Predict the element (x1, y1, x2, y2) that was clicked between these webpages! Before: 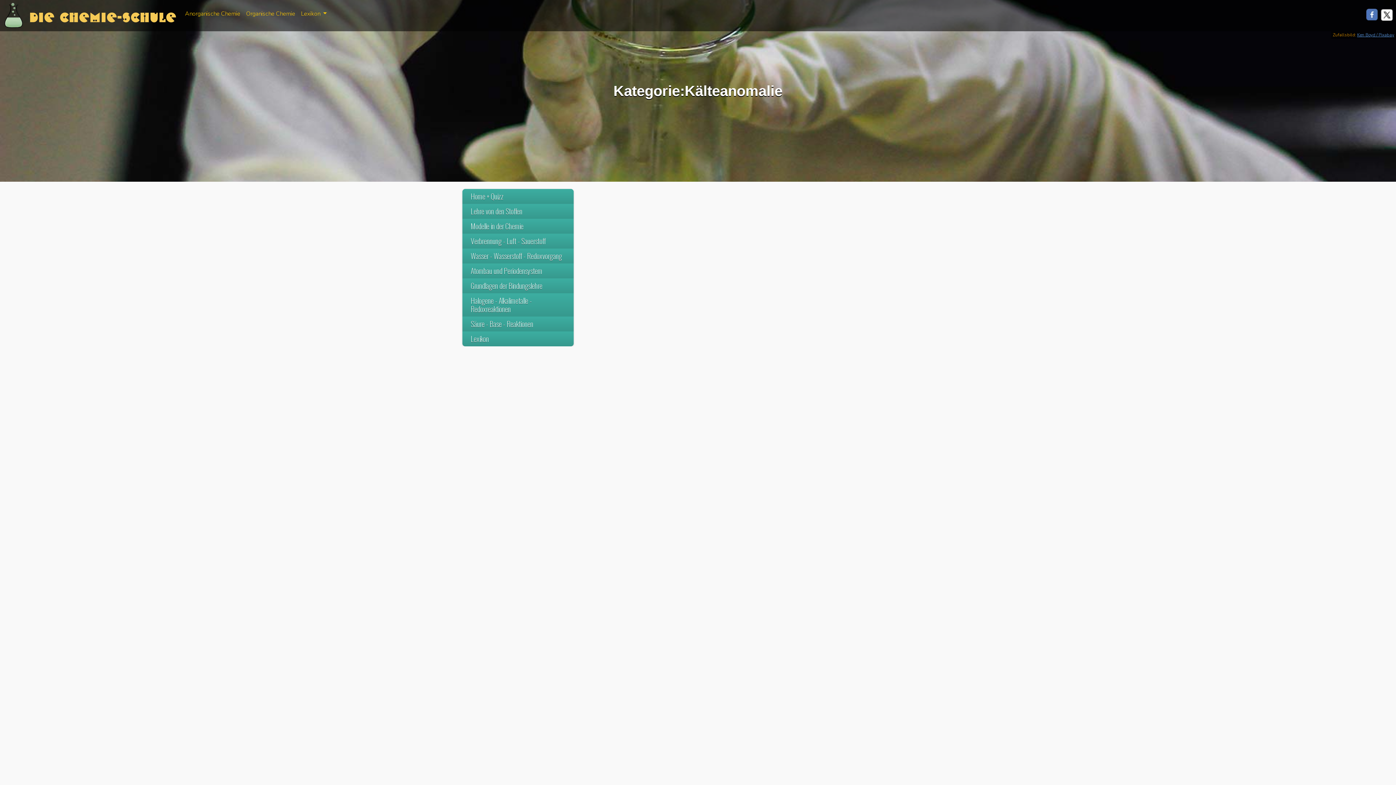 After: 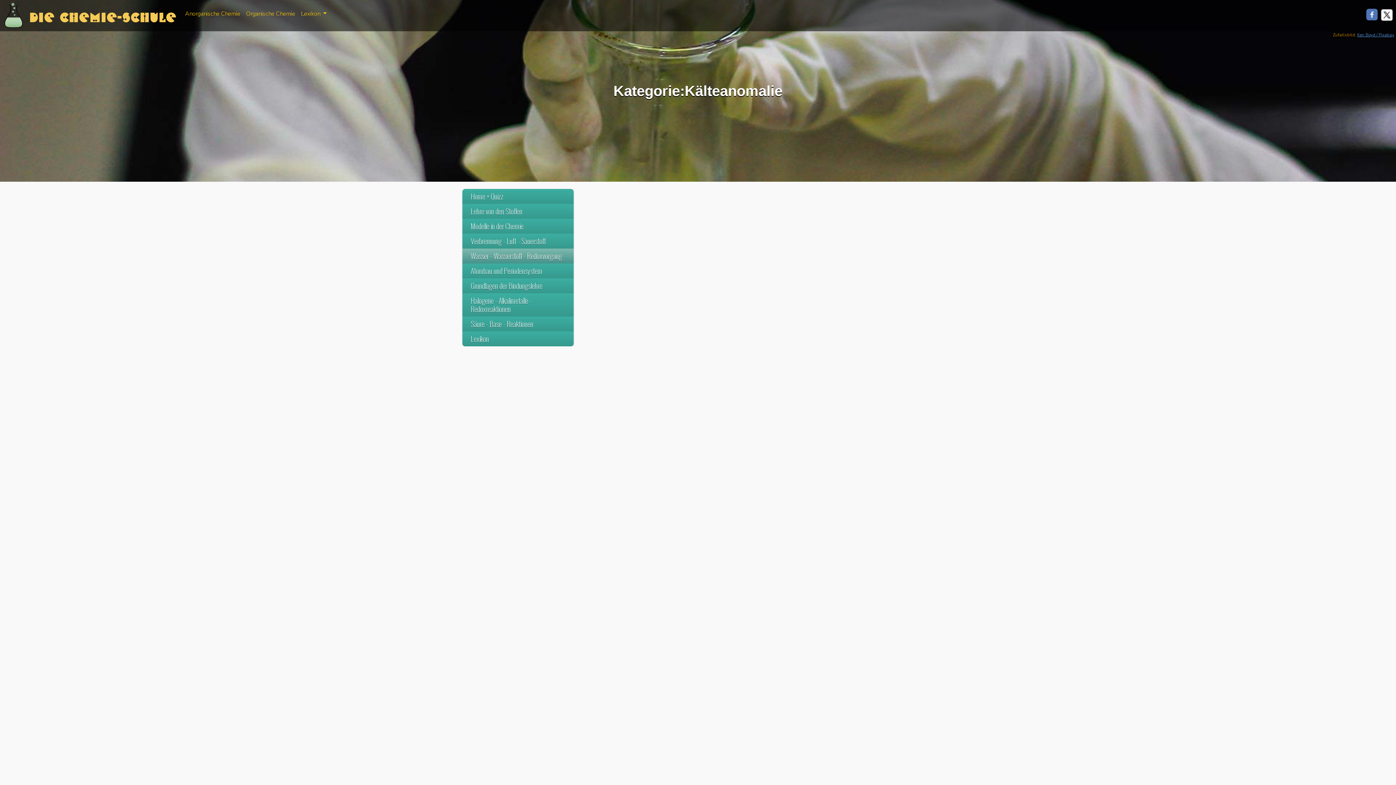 Action: bbox: (462, 248, 573, 263) label: Wasser - Wasserstoff - Redoxvorgang